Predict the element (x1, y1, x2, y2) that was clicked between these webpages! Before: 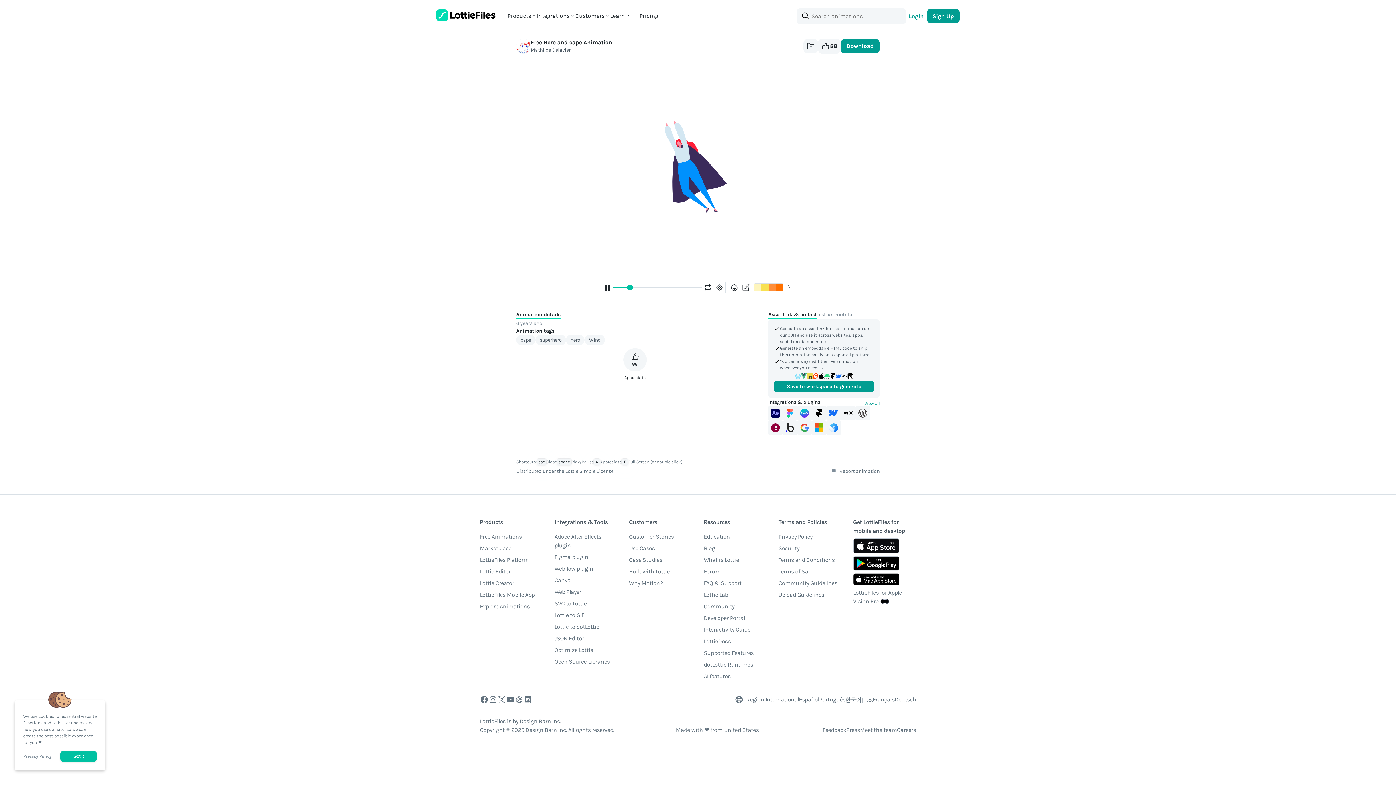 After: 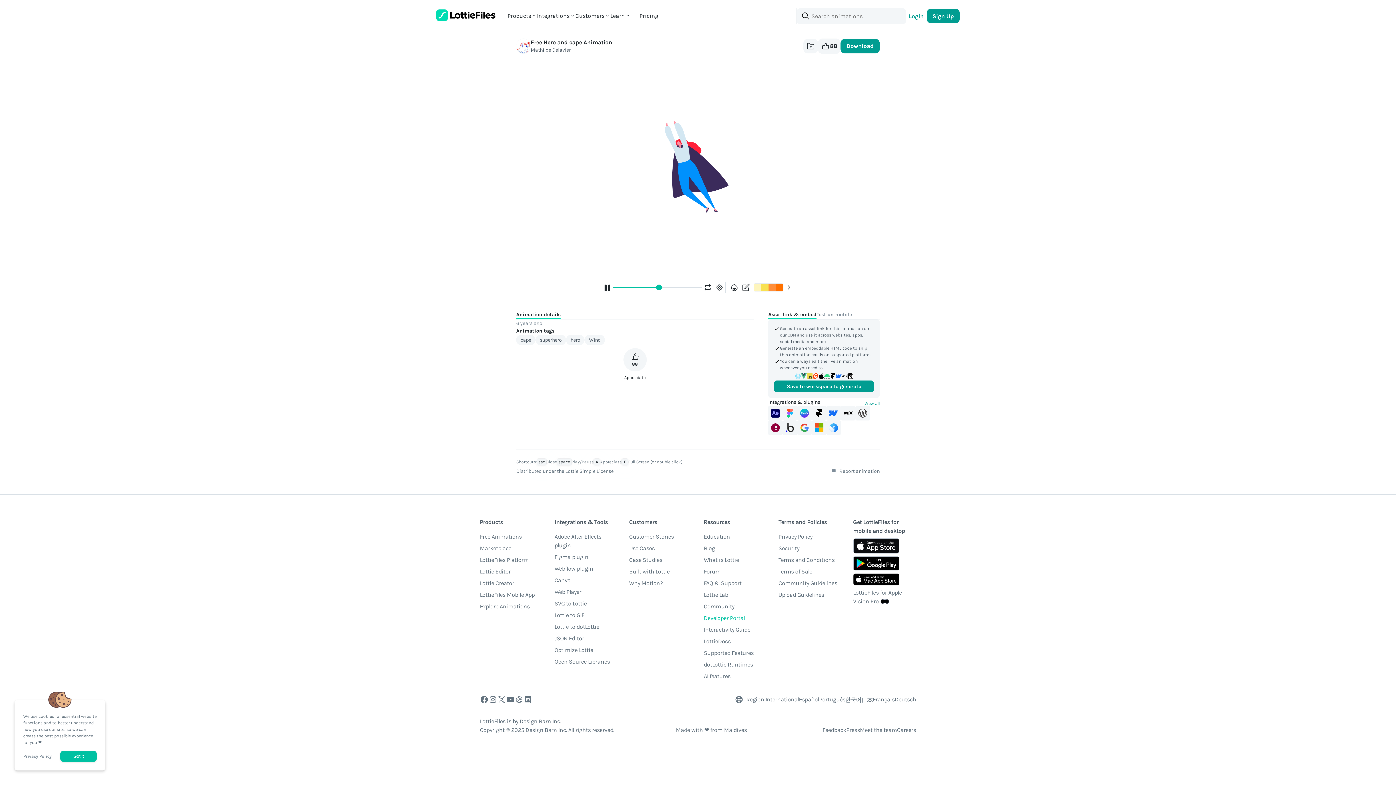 Action: label: Developer Portal bbox: (703, 614, 745, 625)